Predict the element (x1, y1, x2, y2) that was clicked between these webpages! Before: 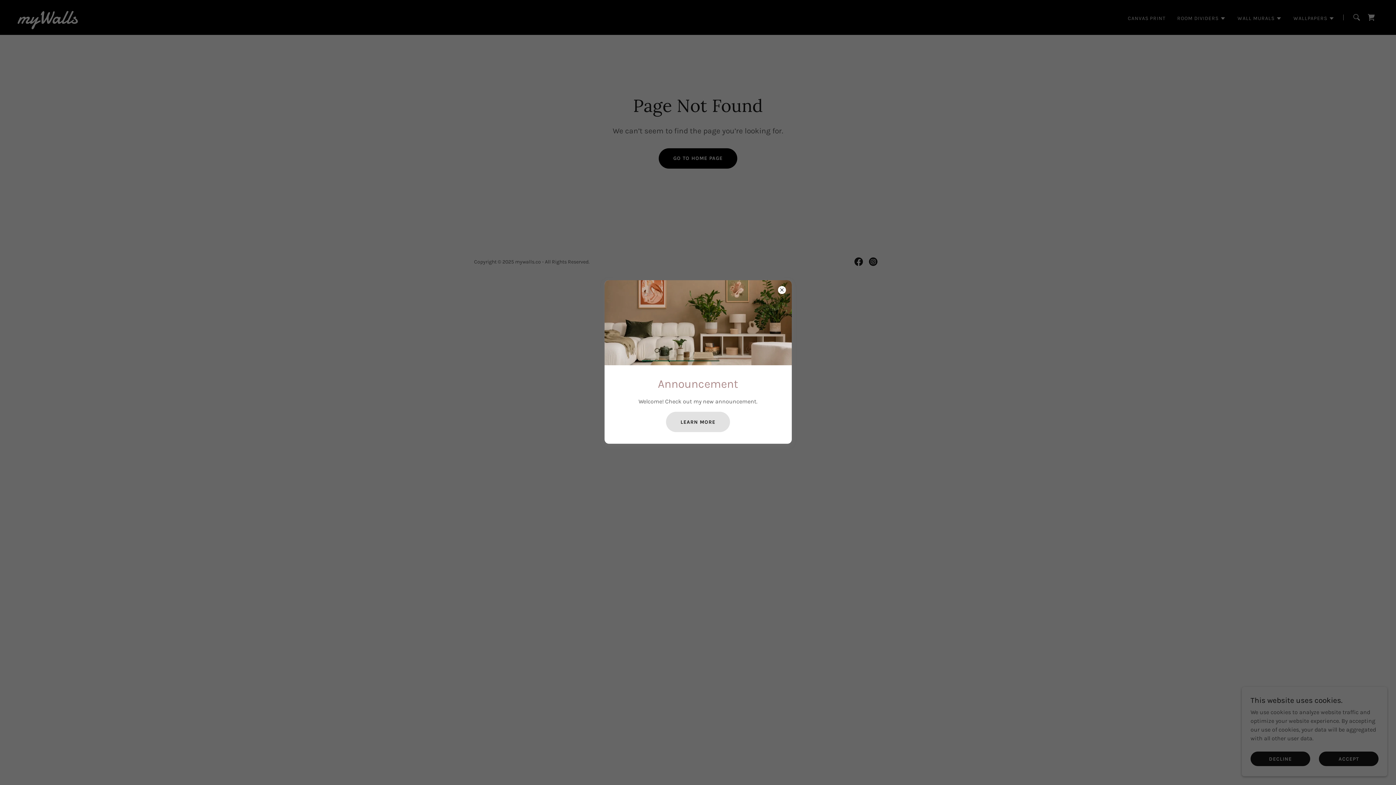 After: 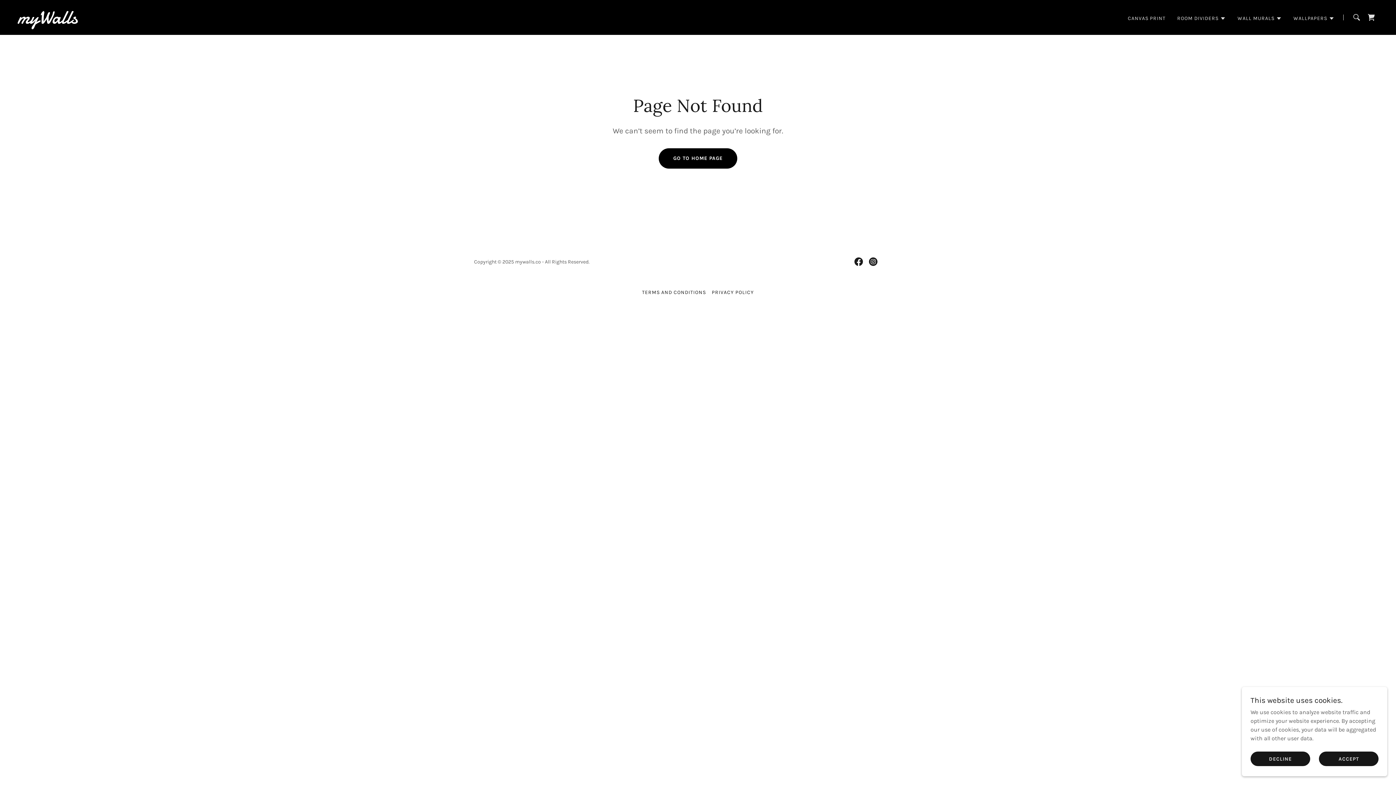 Action: bbox: (666, 412, 730, 432) label: LEARN MORE